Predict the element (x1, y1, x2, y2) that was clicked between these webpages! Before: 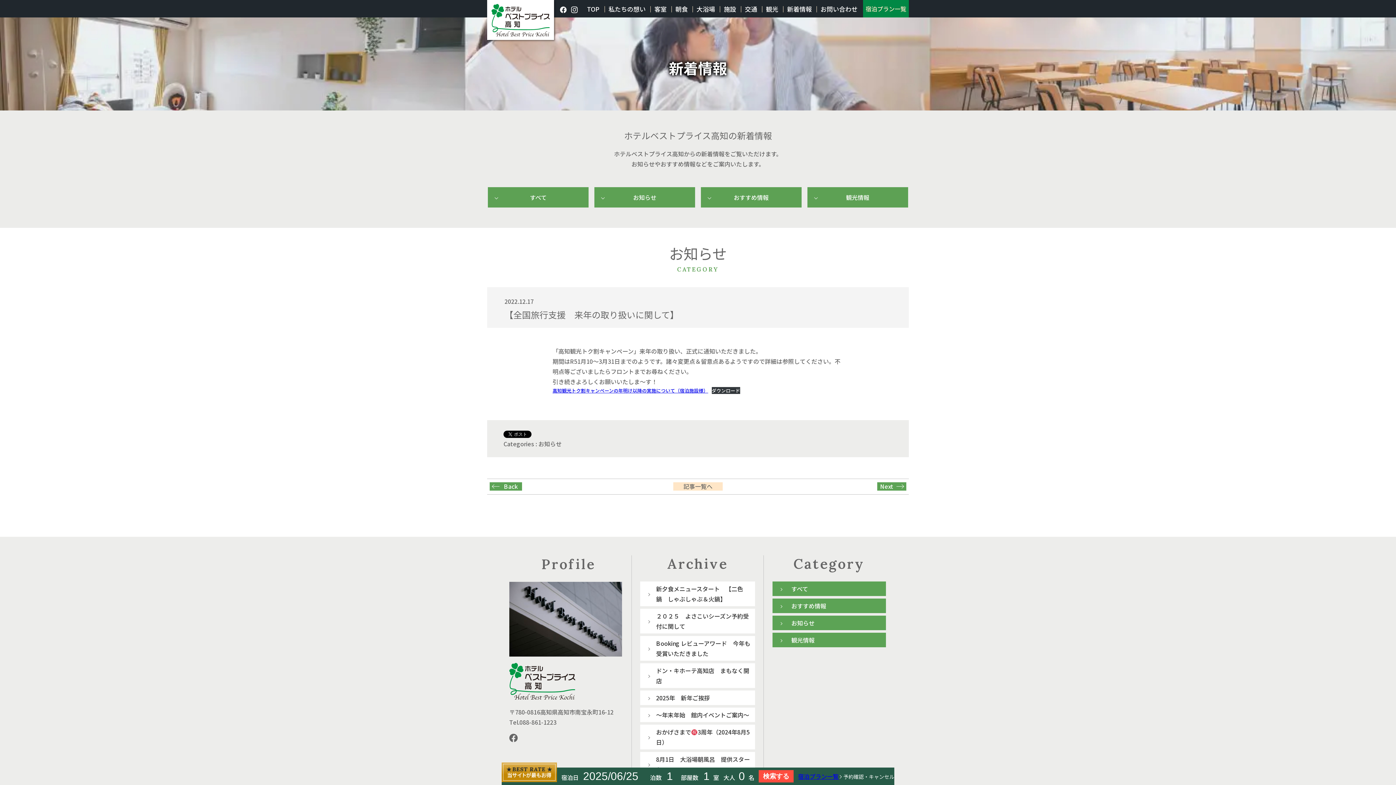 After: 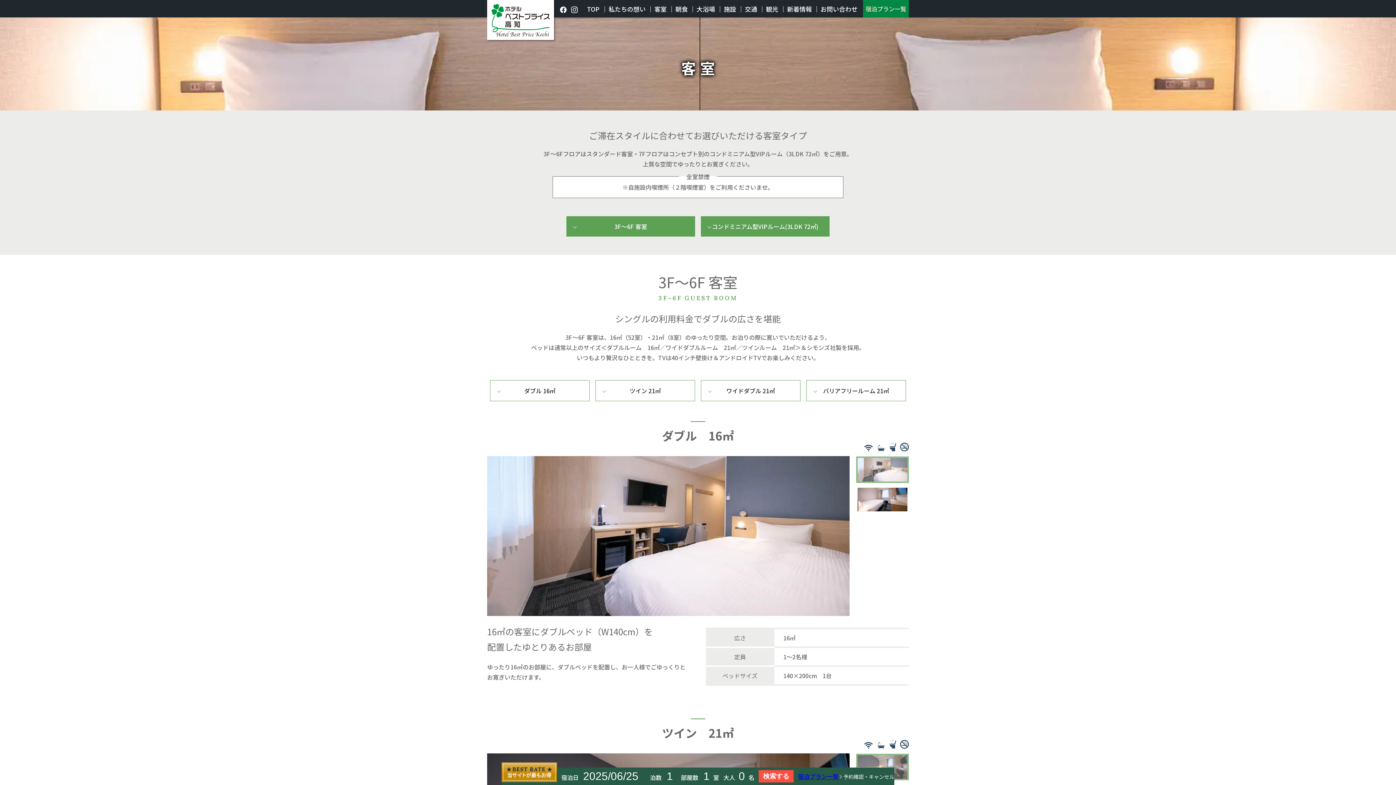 Action: label: 客室 bbox: (654, 4, 666, 13)